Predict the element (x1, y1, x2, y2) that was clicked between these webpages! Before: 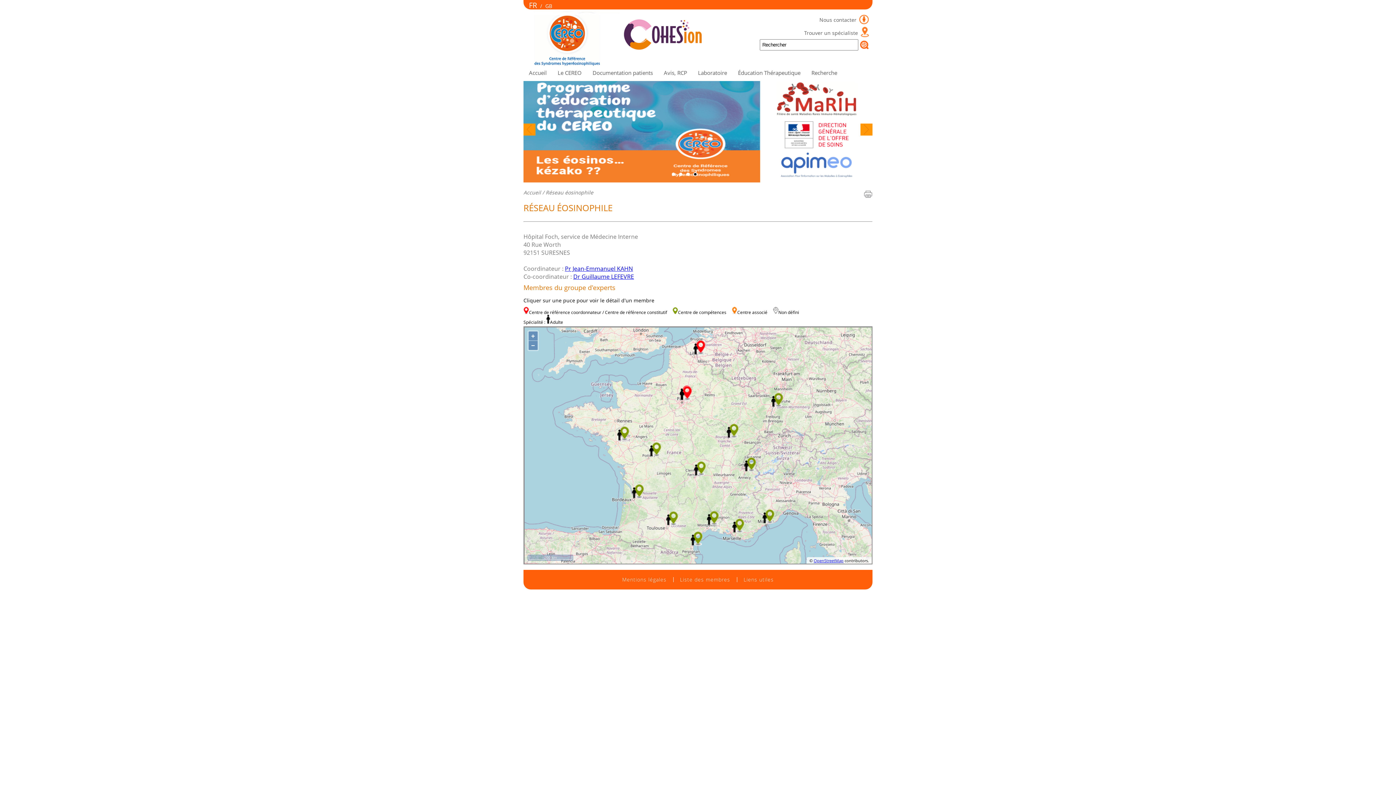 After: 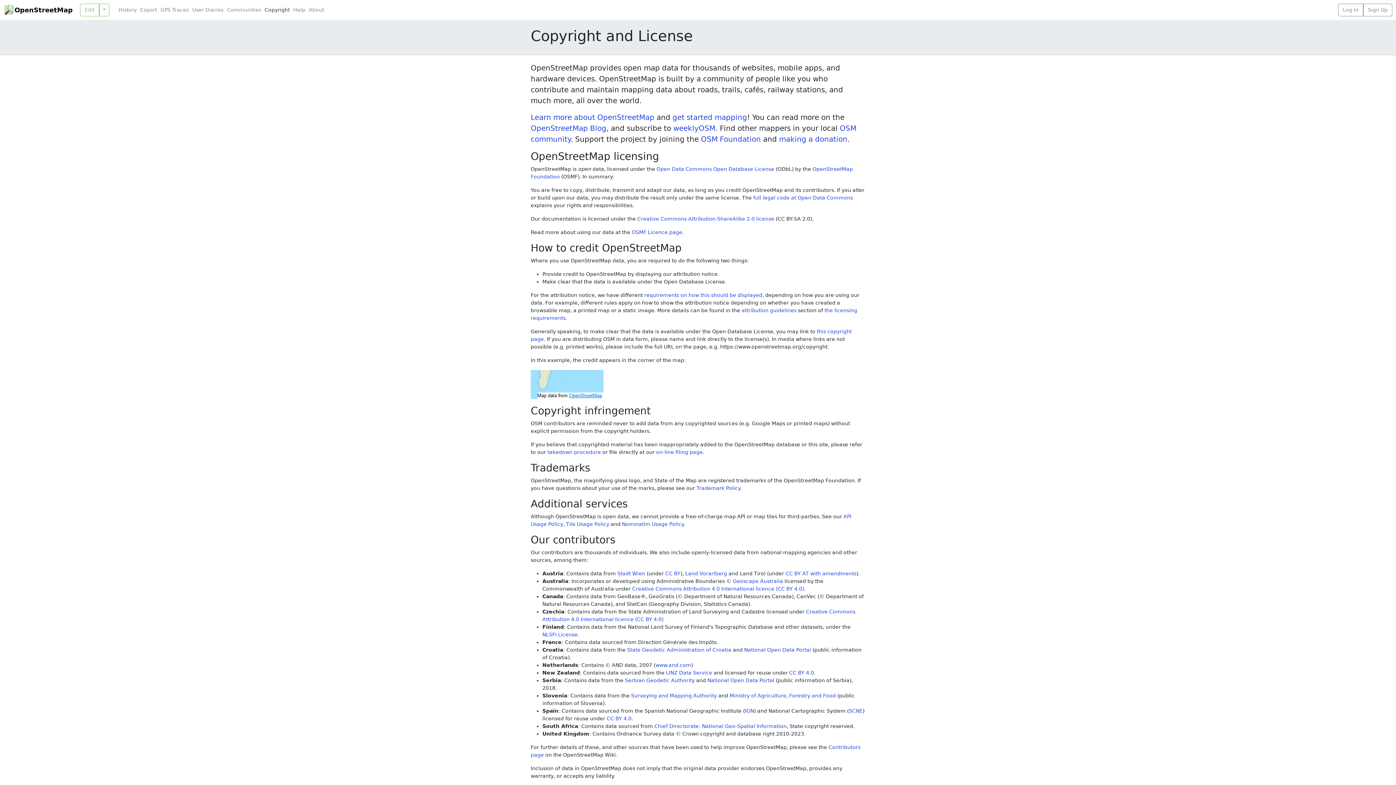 Action: label: OpenStreetMap bbox: (813, 558, 843, 563)